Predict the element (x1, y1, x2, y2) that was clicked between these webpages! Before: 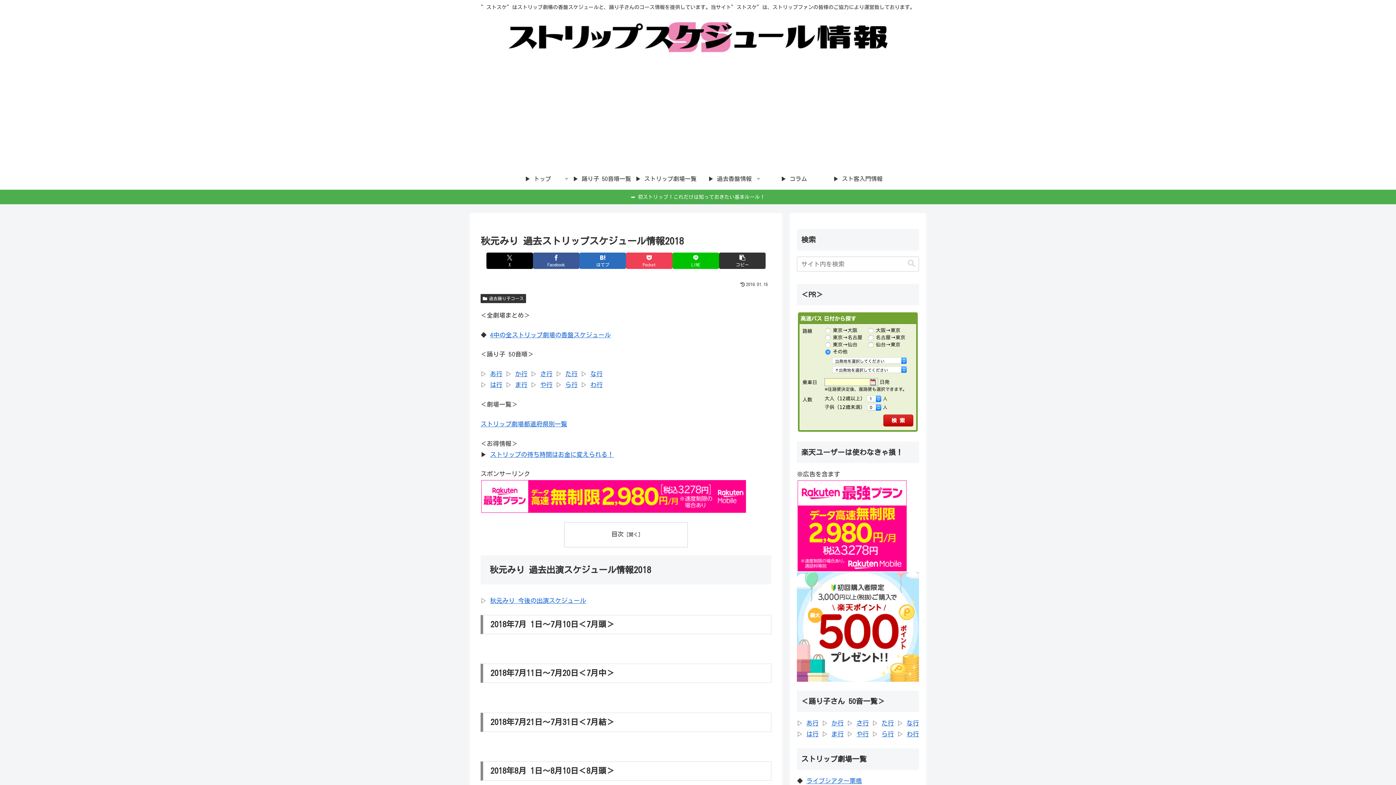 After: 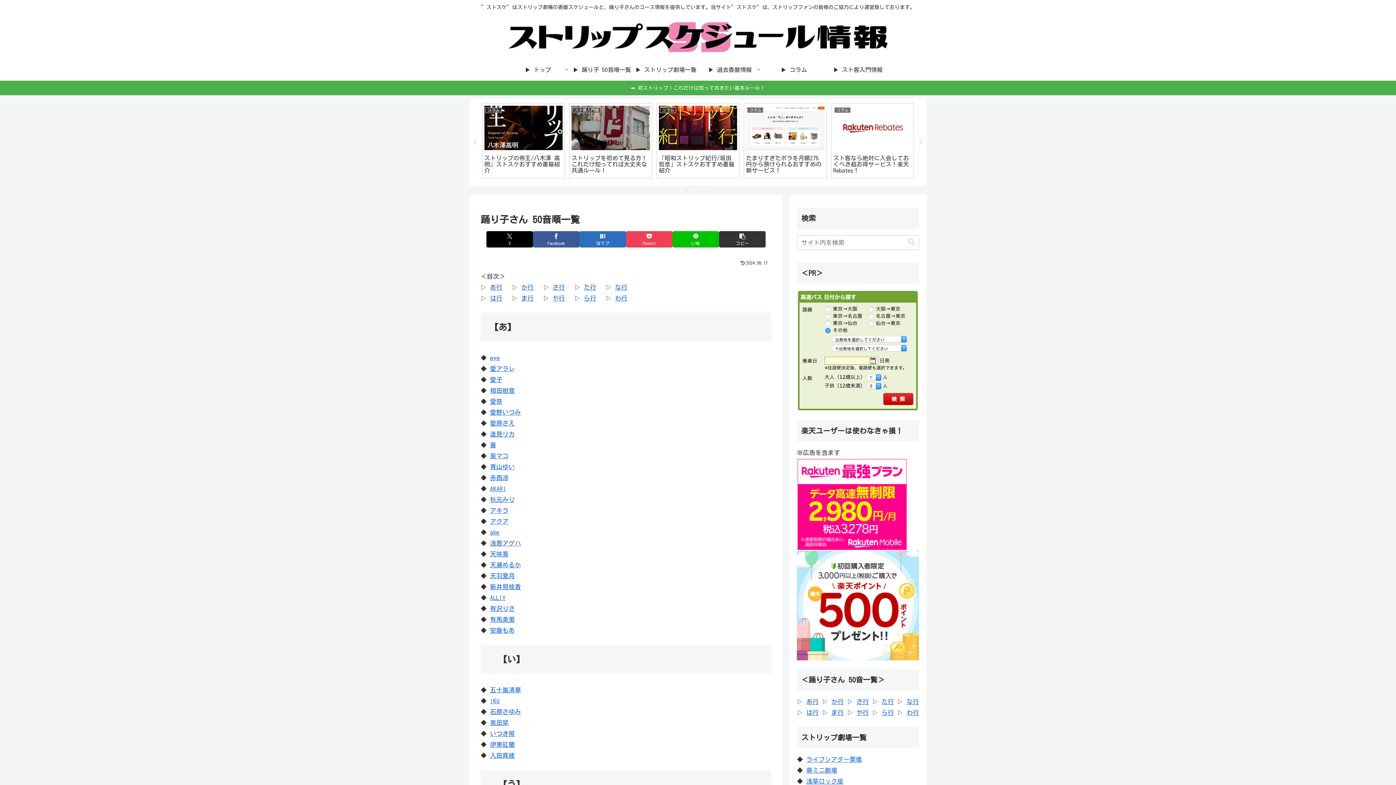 Action: label: ▶︎ 踊り子 50音順一覧 bbox: (570, 167, 634, 189)